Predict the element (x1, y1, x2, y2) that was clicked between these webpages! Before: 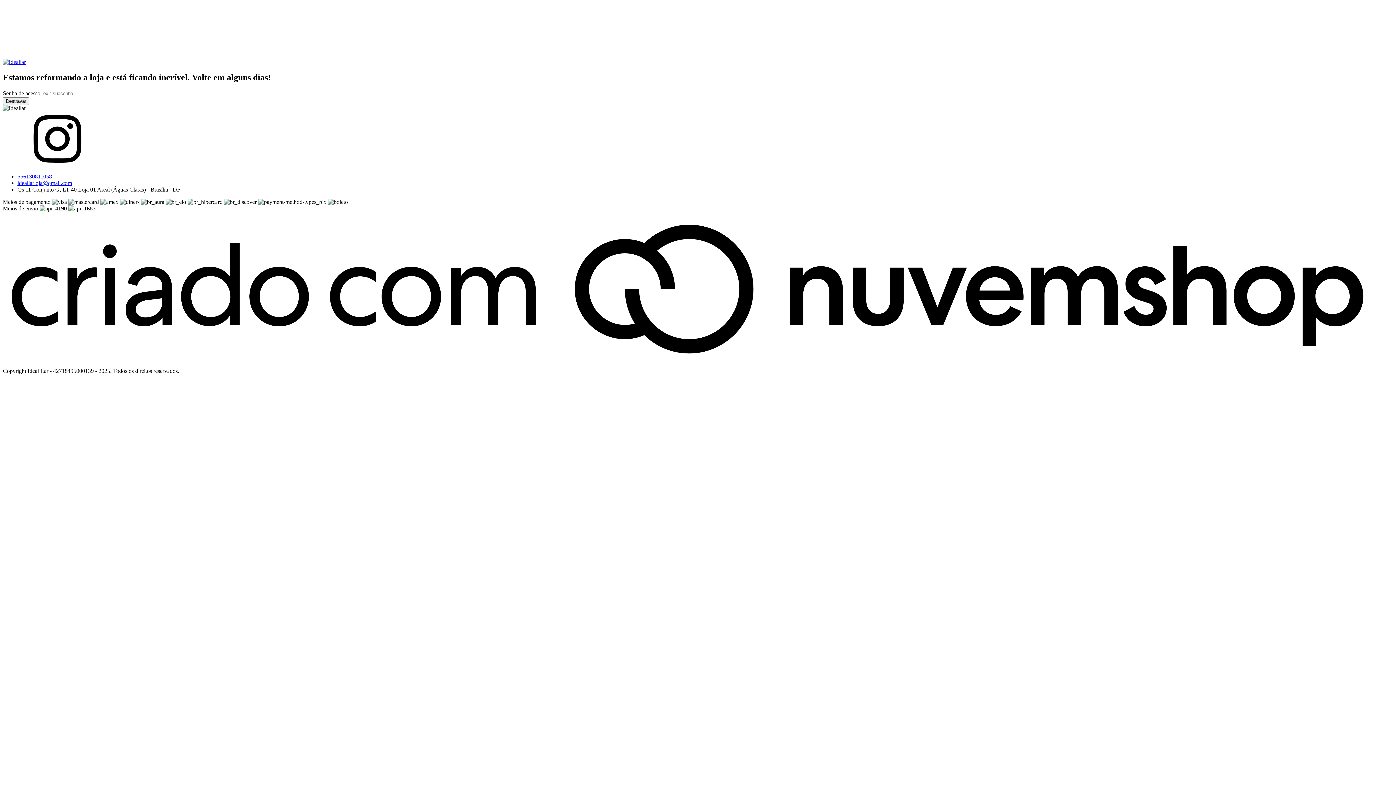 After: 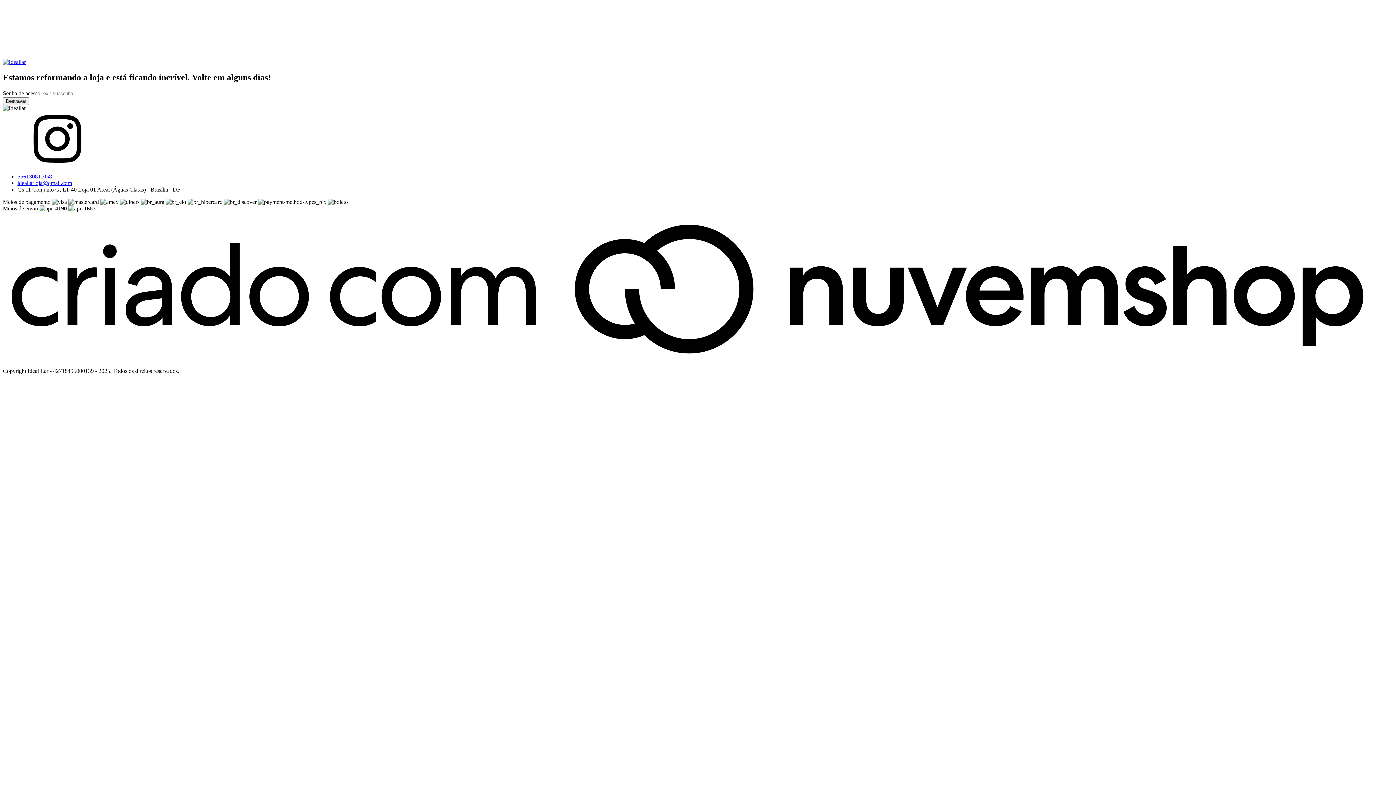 Action: bbox: (2, 361, 1393, 367)